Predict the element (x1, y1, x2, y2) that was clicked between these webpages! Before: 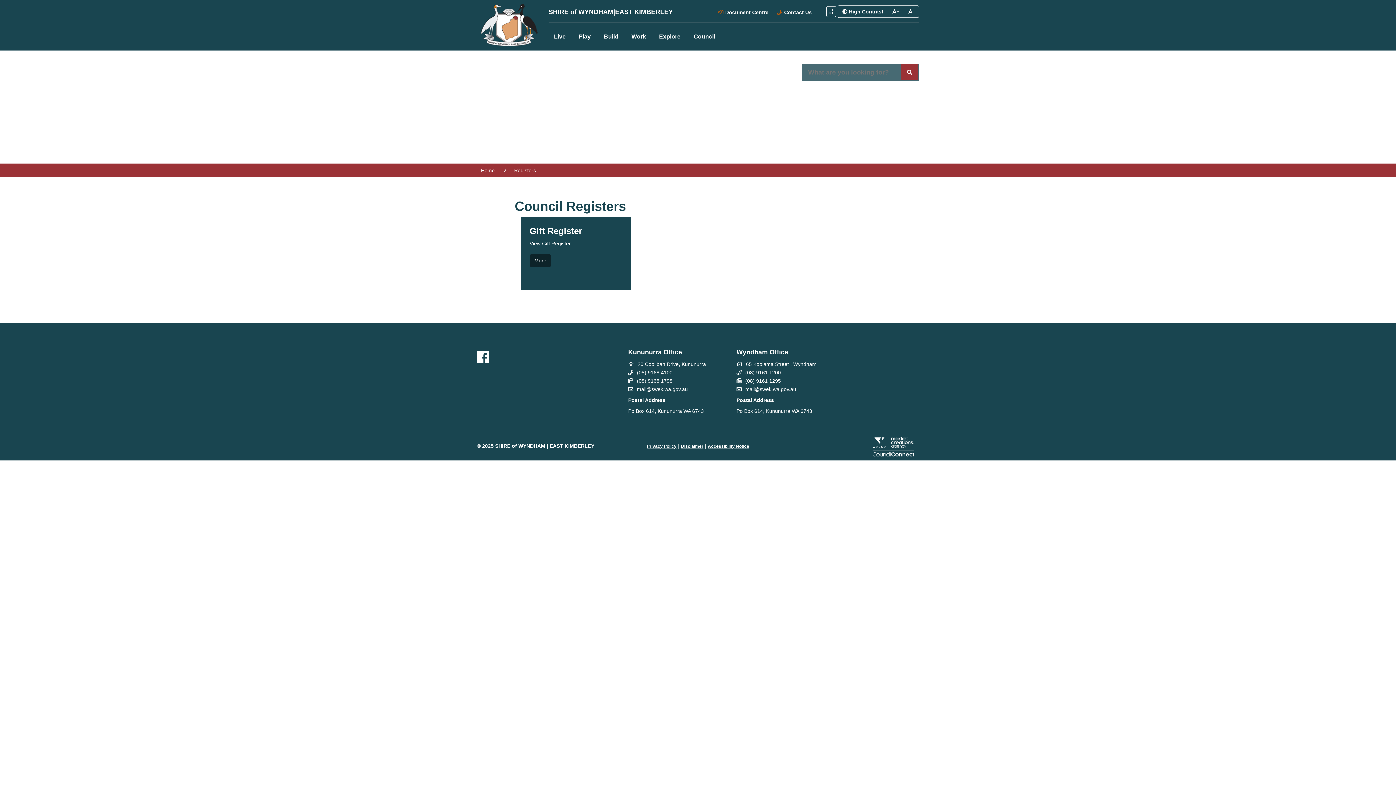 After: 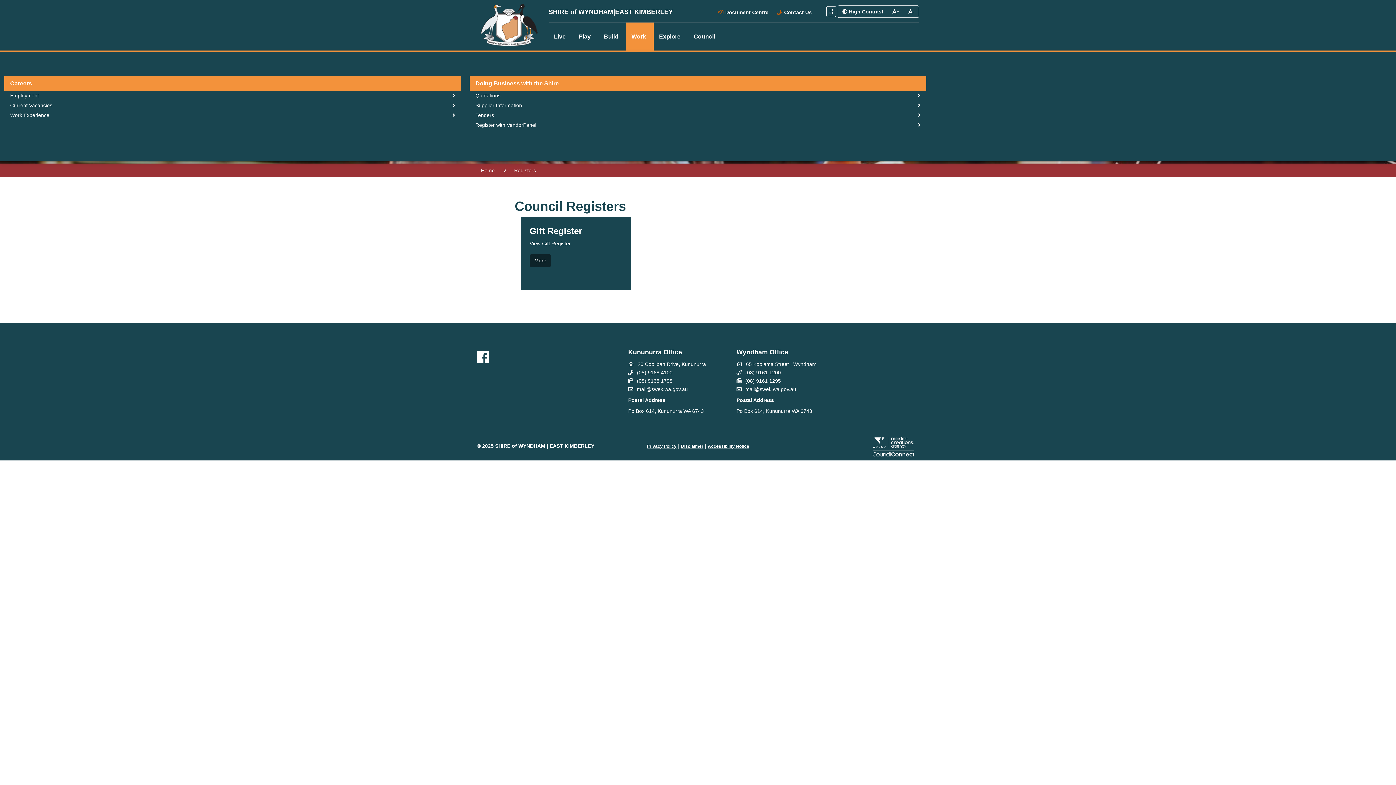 Action: bbox: (626, 22, 653, 50) label: Work